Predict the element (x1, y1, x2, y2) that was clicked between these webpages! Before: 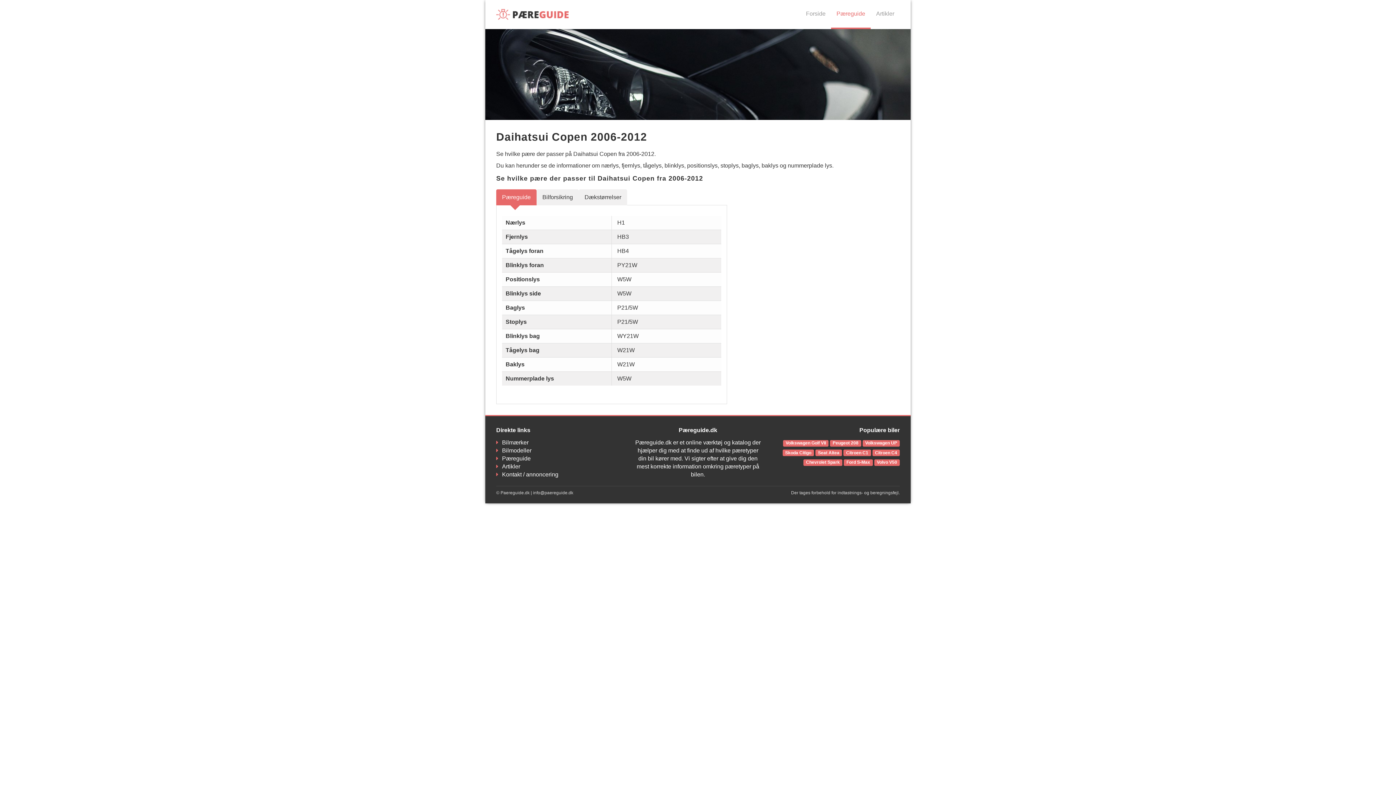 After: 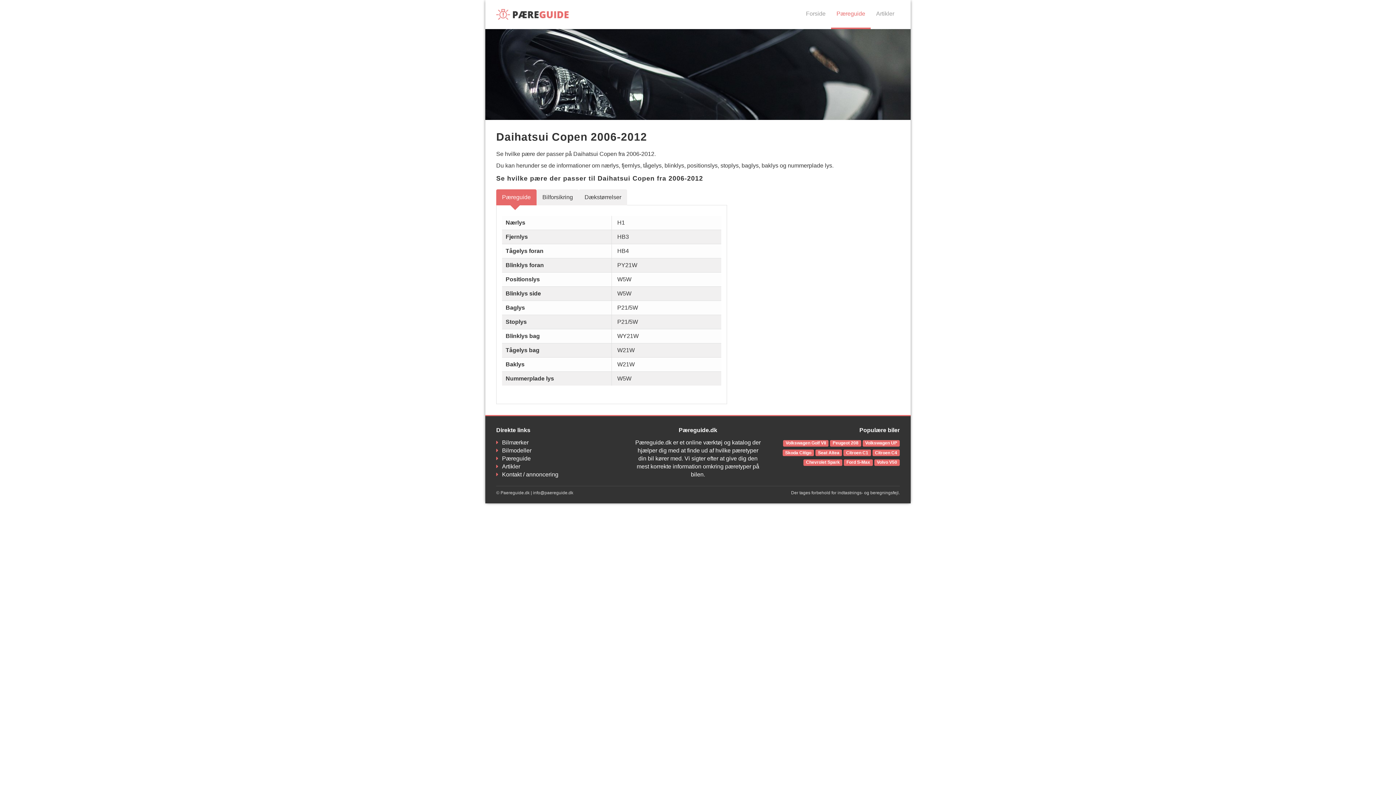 Action: label: Pæreguide bbox: (496, 189, 536, 205)